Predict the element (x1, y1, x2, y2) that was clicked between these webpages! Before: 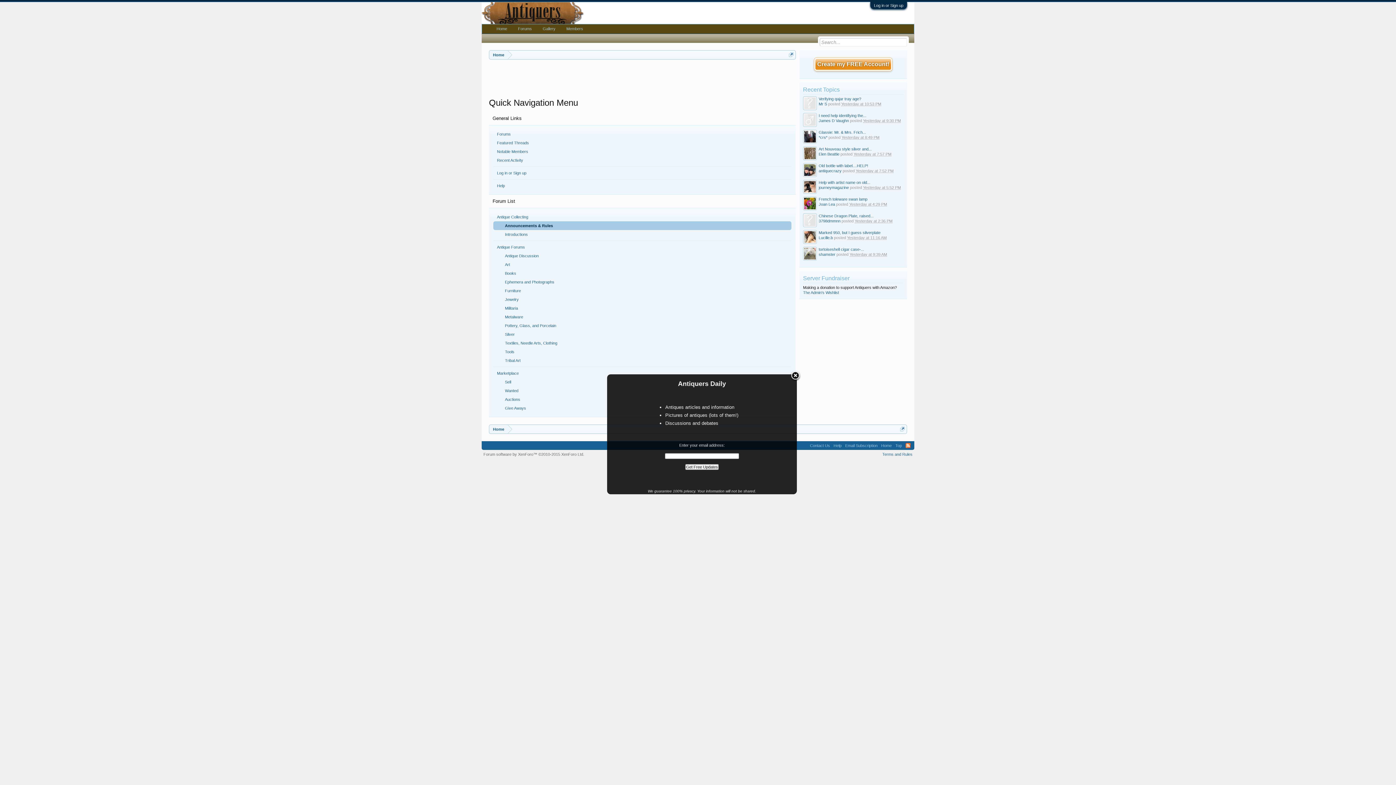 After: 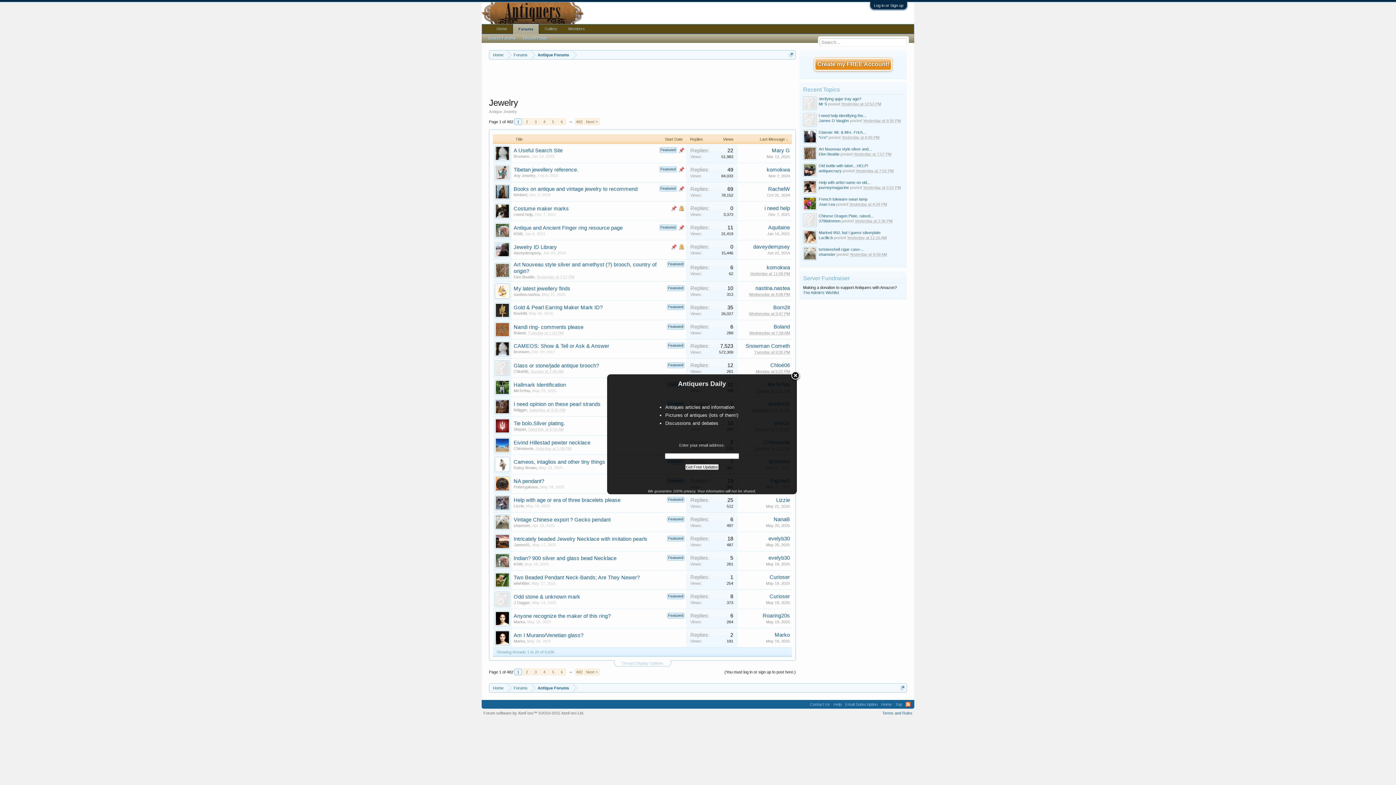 Action: bbox: (493, 295, 791, 304) label: Jewelry